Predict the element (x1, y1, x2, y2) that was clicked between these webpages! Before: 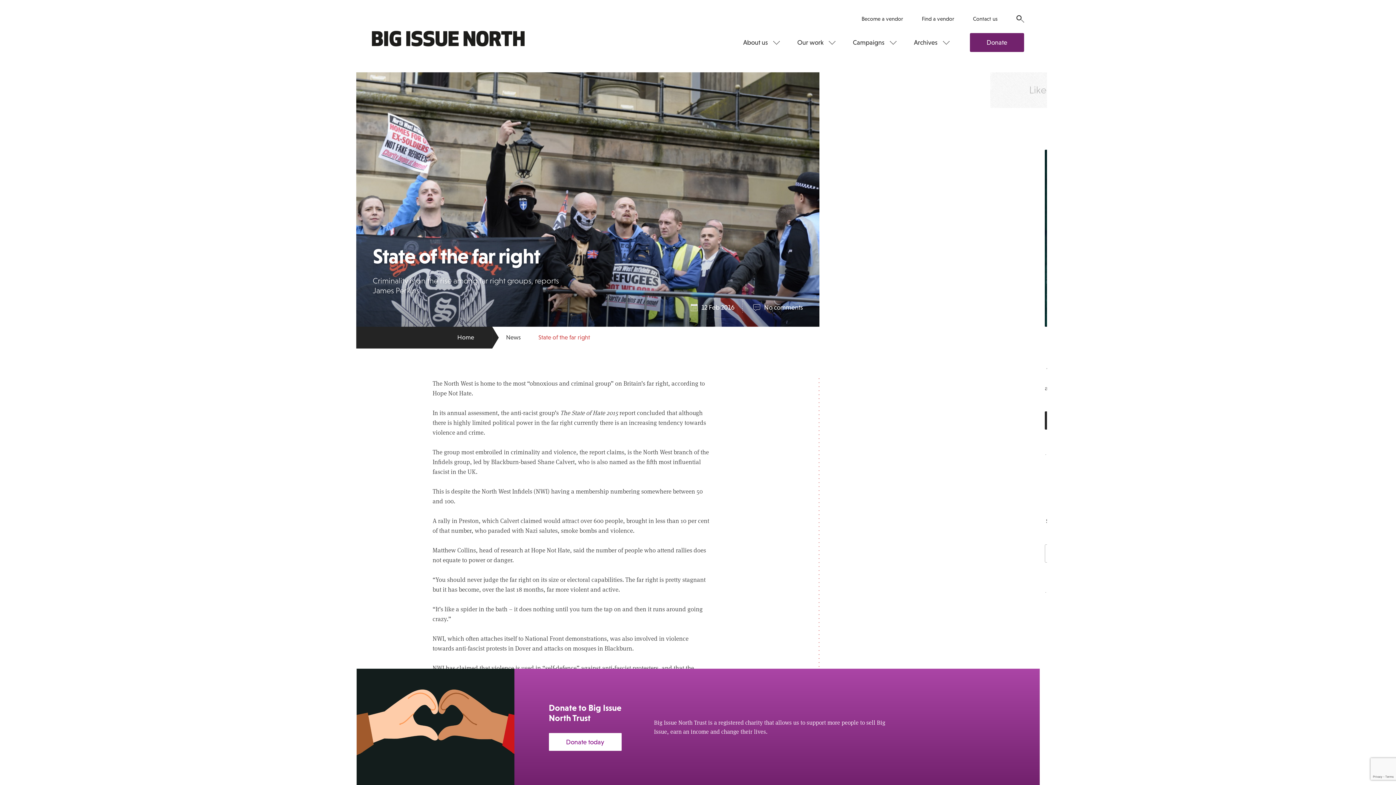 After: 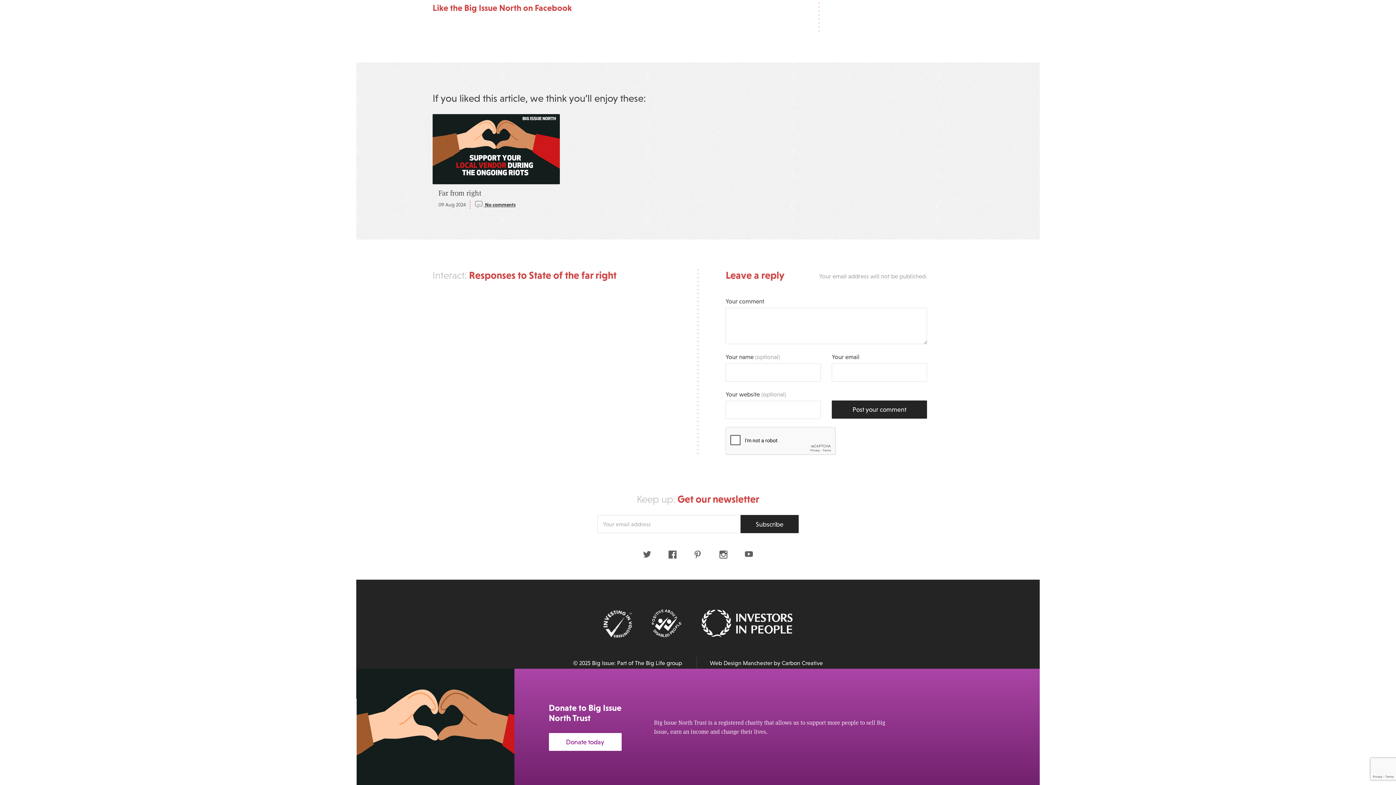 Action: bbox: (764, 304, 803, 311) label: No comments